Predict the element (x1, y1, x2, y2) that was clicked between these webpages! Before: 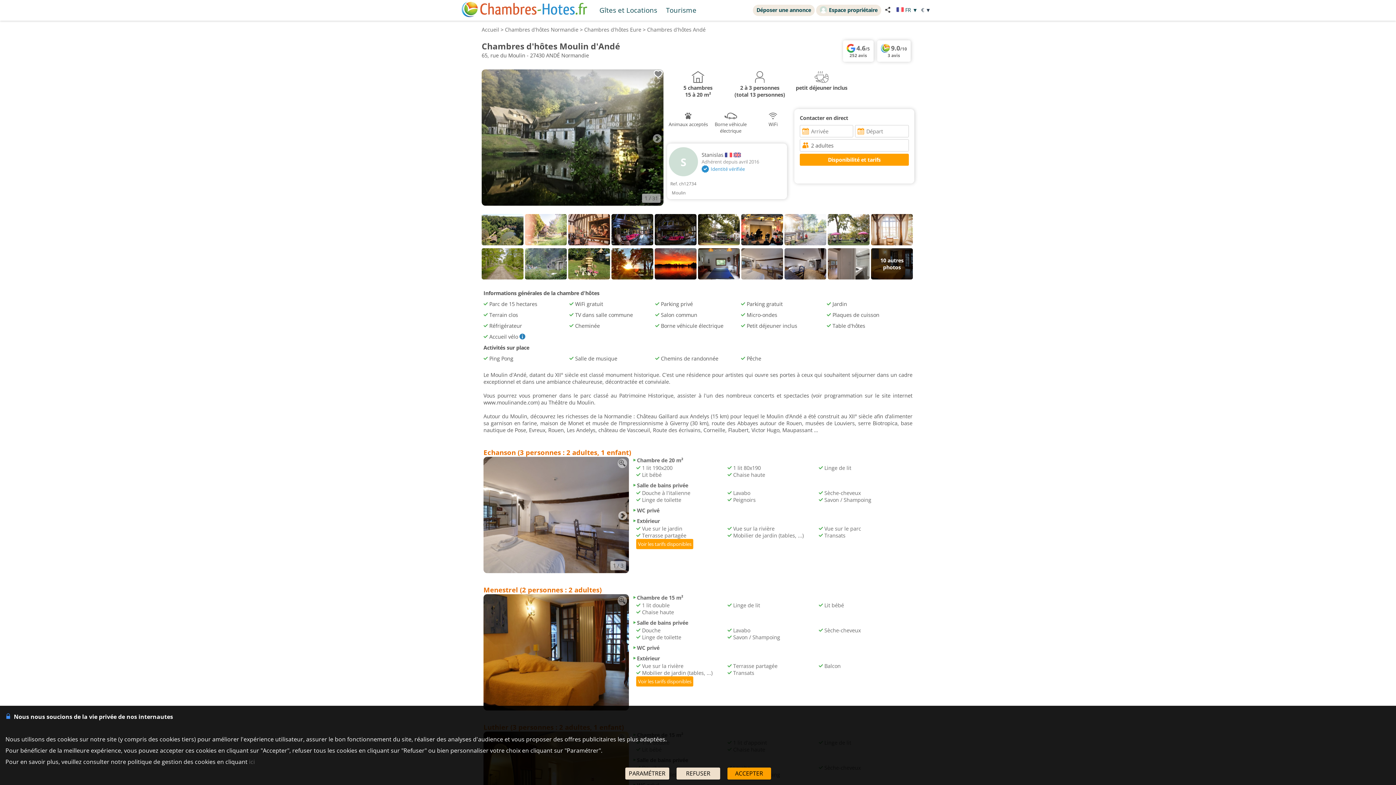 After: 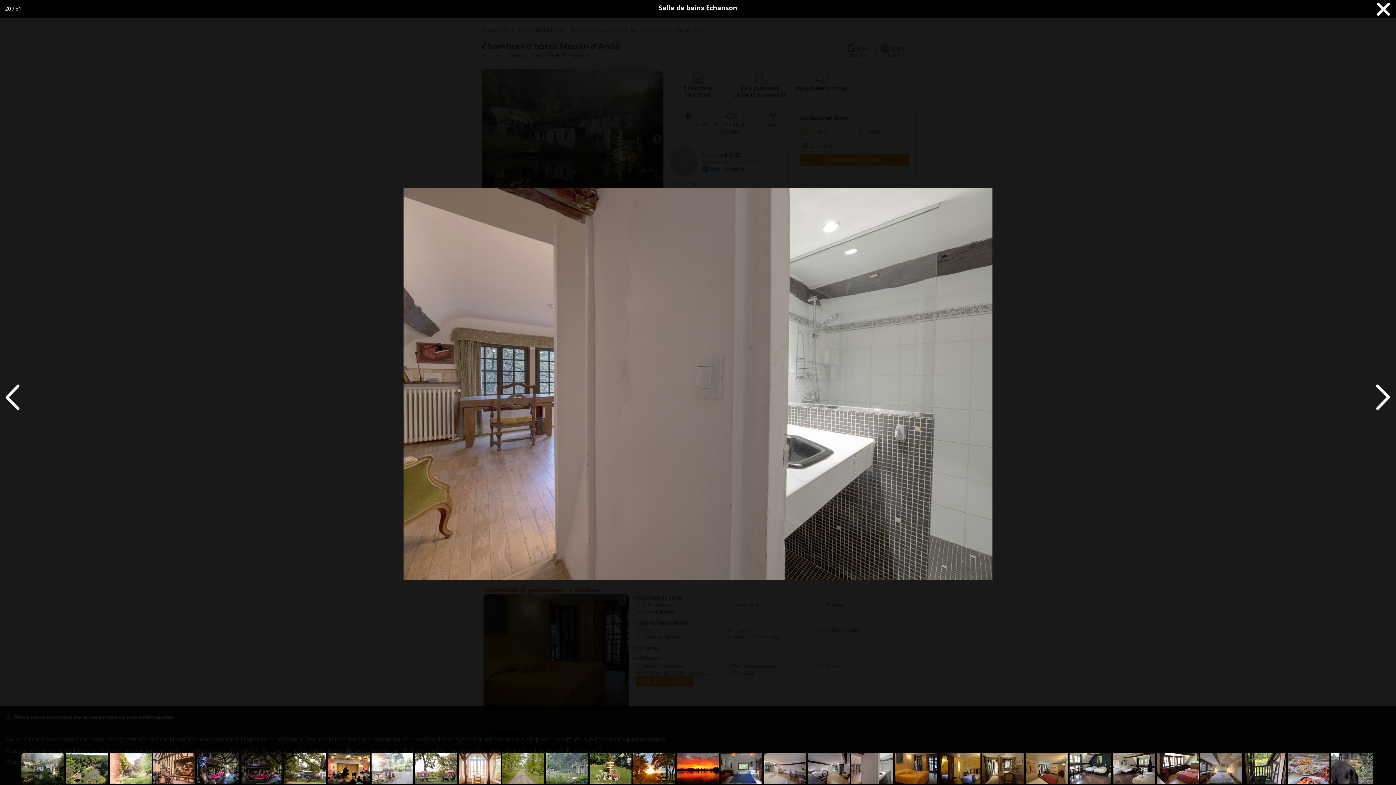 Action: bbox: (828, 275, 871, 282)